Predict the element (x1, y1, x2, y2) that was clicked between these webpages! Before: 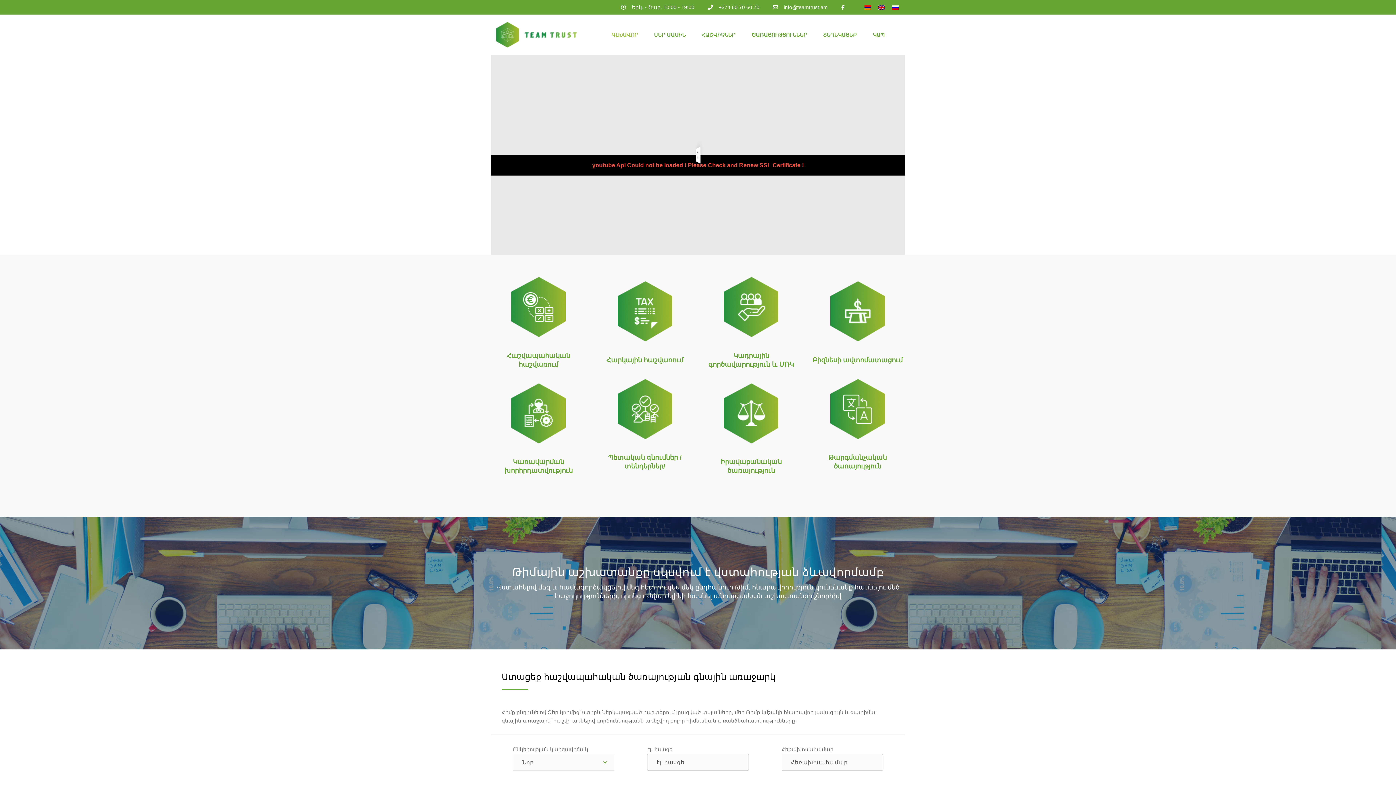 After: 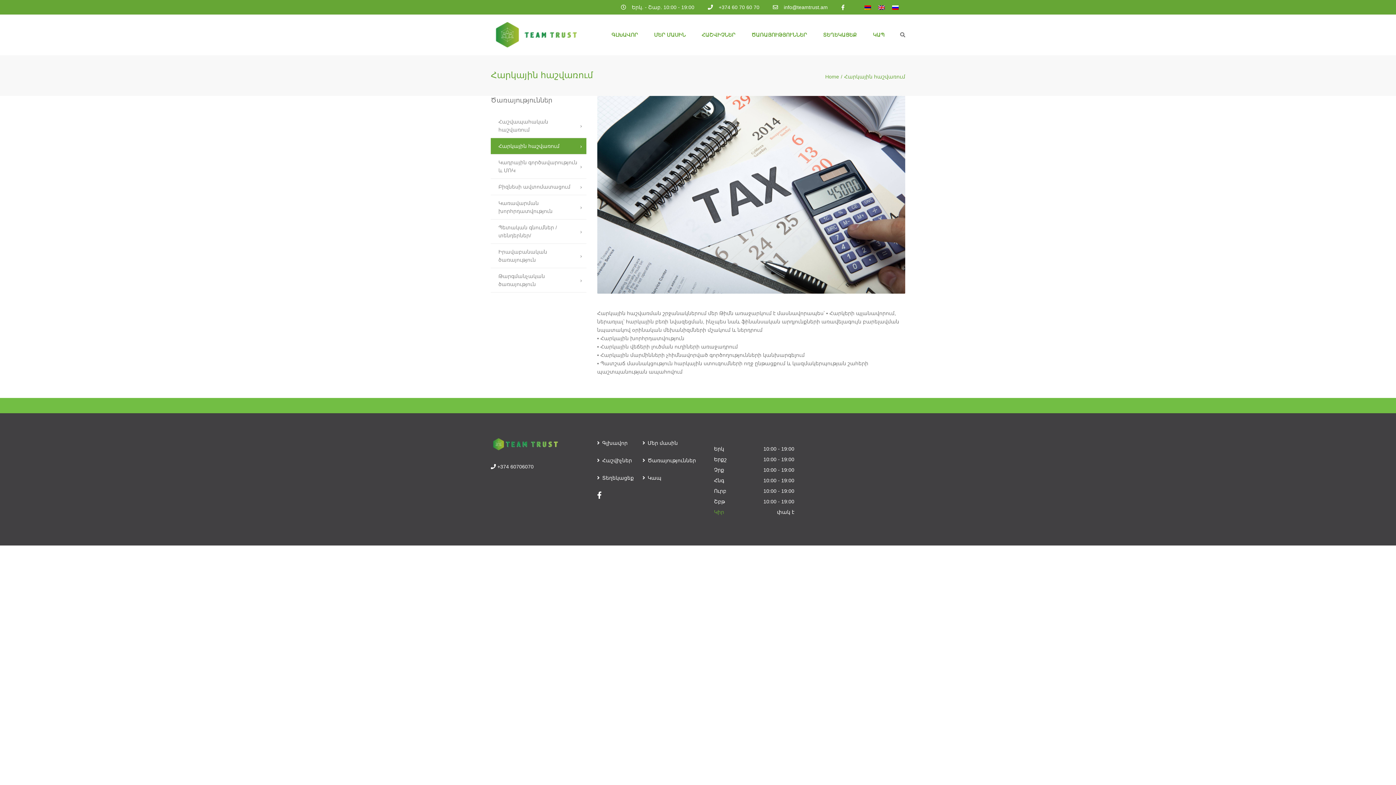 Action: bbox: (617, 281, 672, 341)